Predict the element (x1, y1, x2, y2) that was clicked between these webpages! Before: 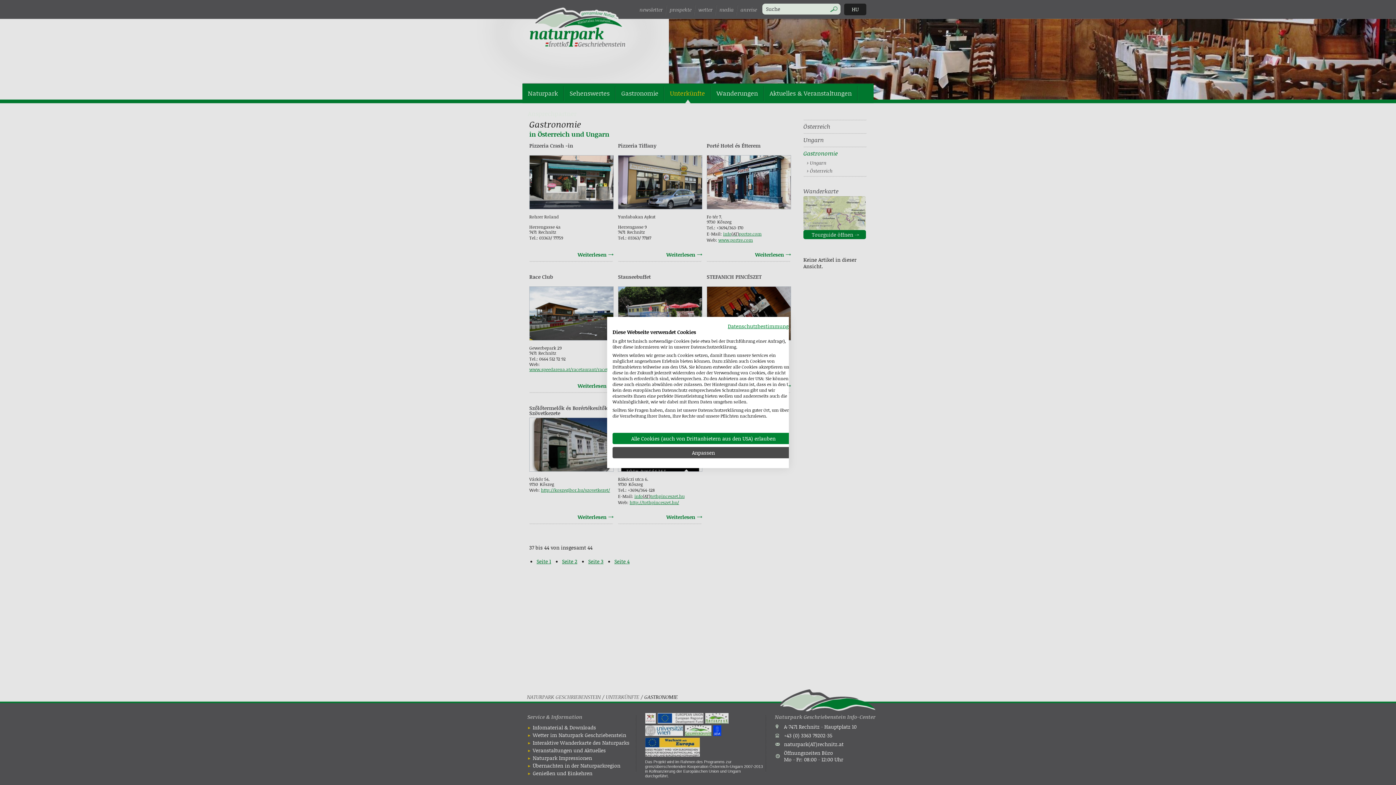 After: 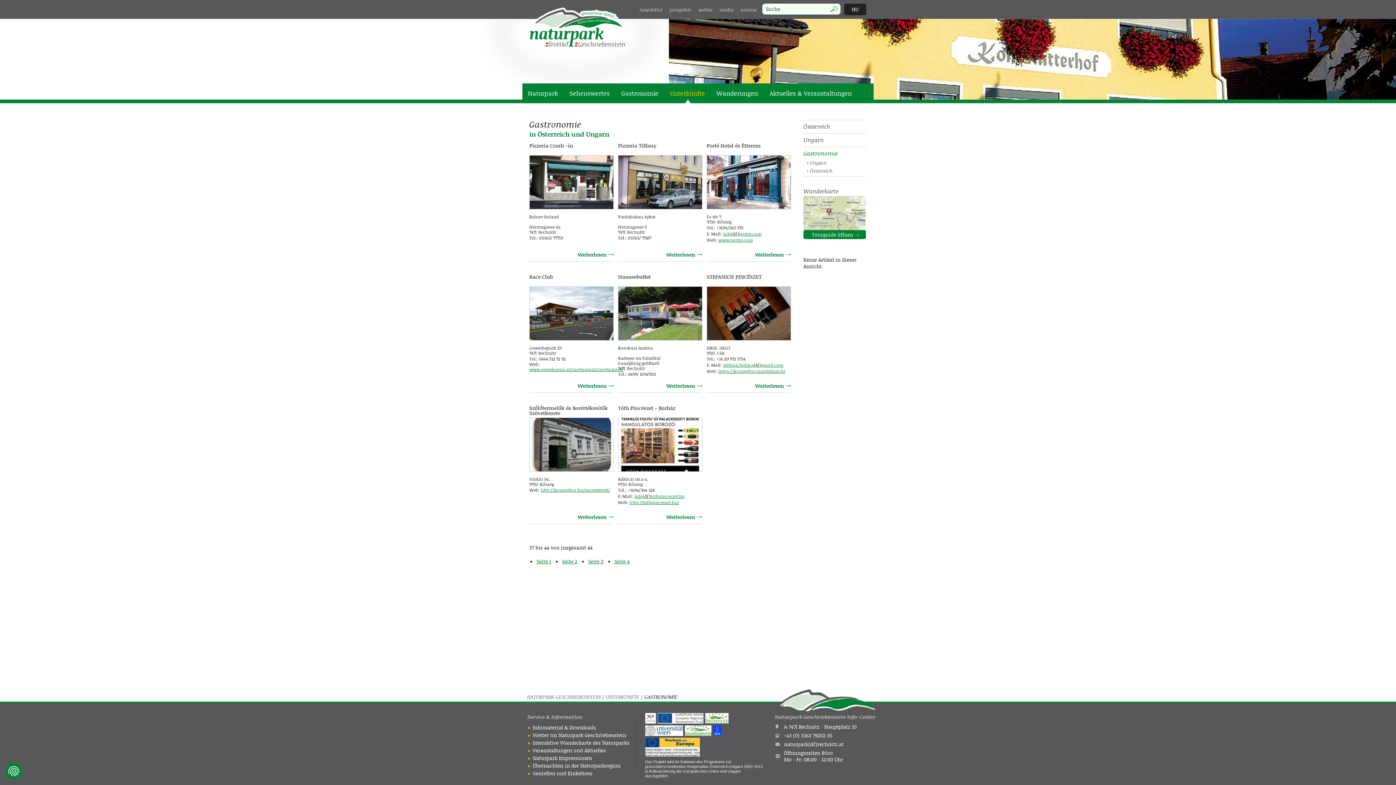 Action: label: Akzeptieren Sie alle cookies bbox: (612, 433, 794, 444)